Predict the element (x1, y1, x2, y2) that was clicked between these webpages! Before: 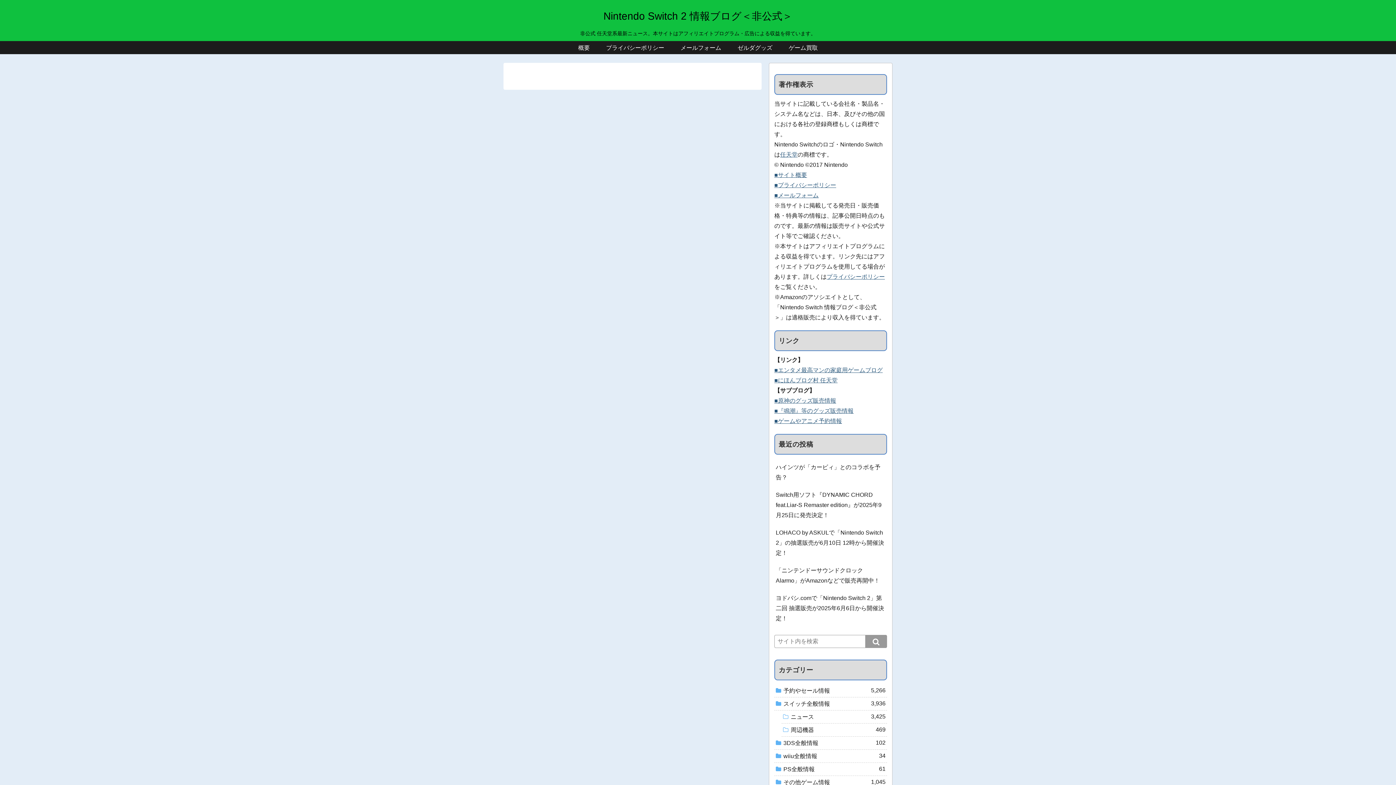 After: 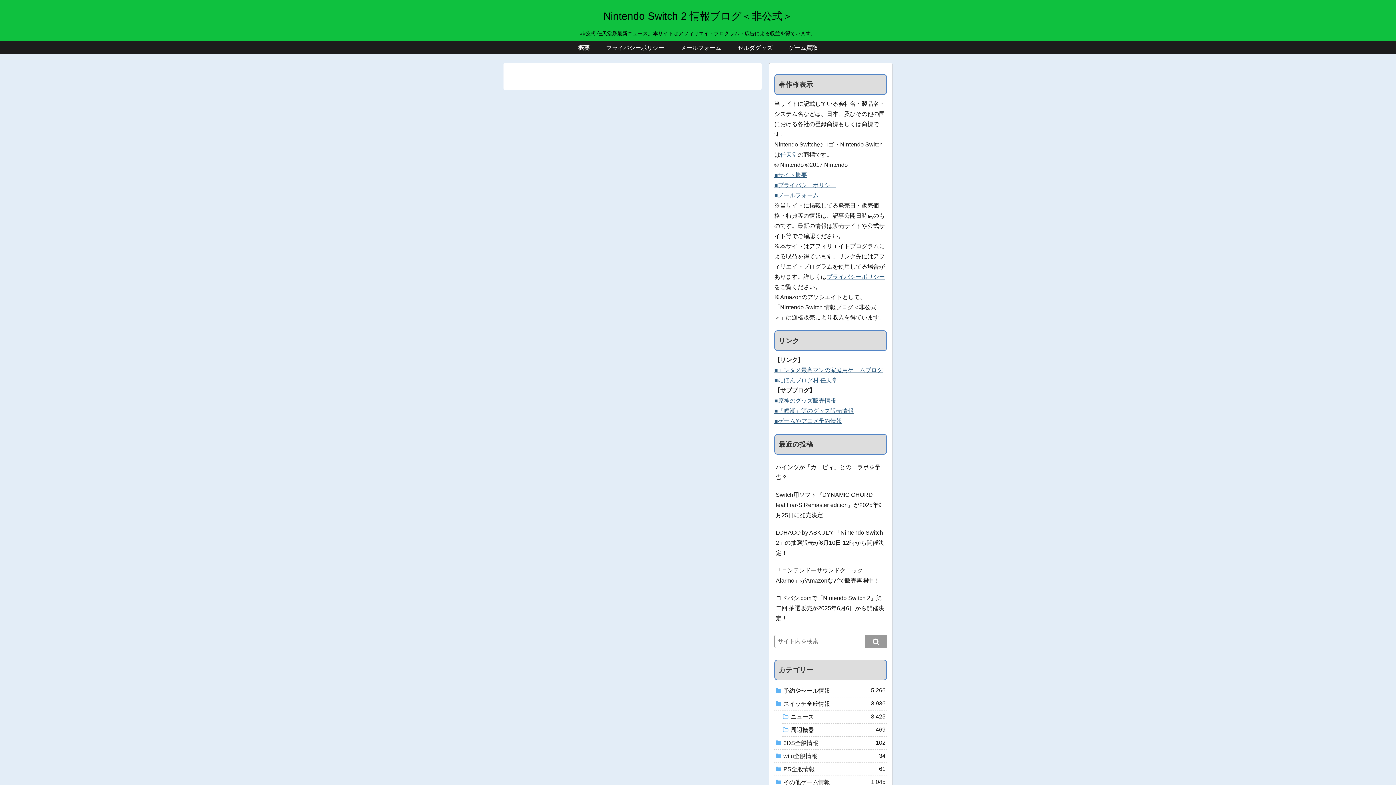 Action: bbox: (774, 458, 887, 486) label: ハインツが「カービィ」とのコラボを予告？